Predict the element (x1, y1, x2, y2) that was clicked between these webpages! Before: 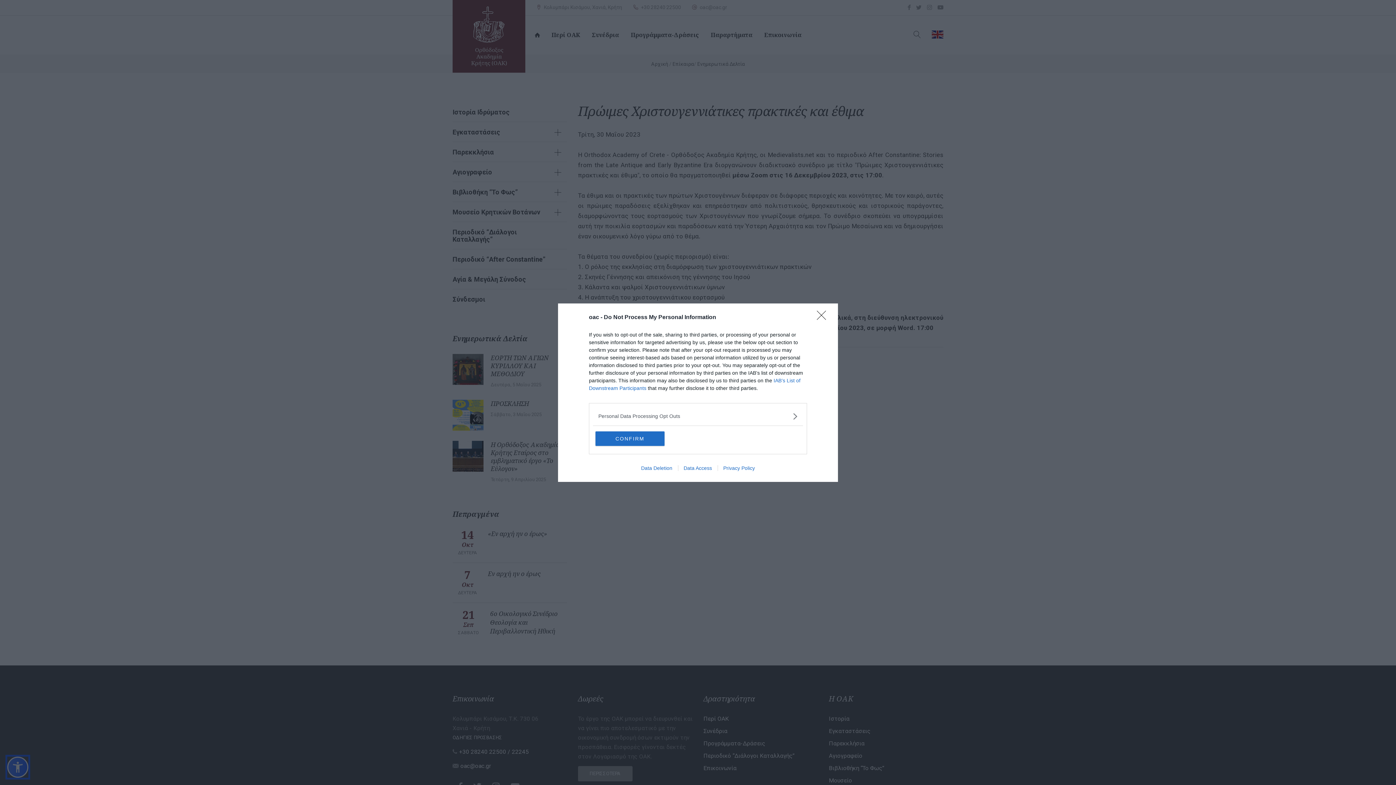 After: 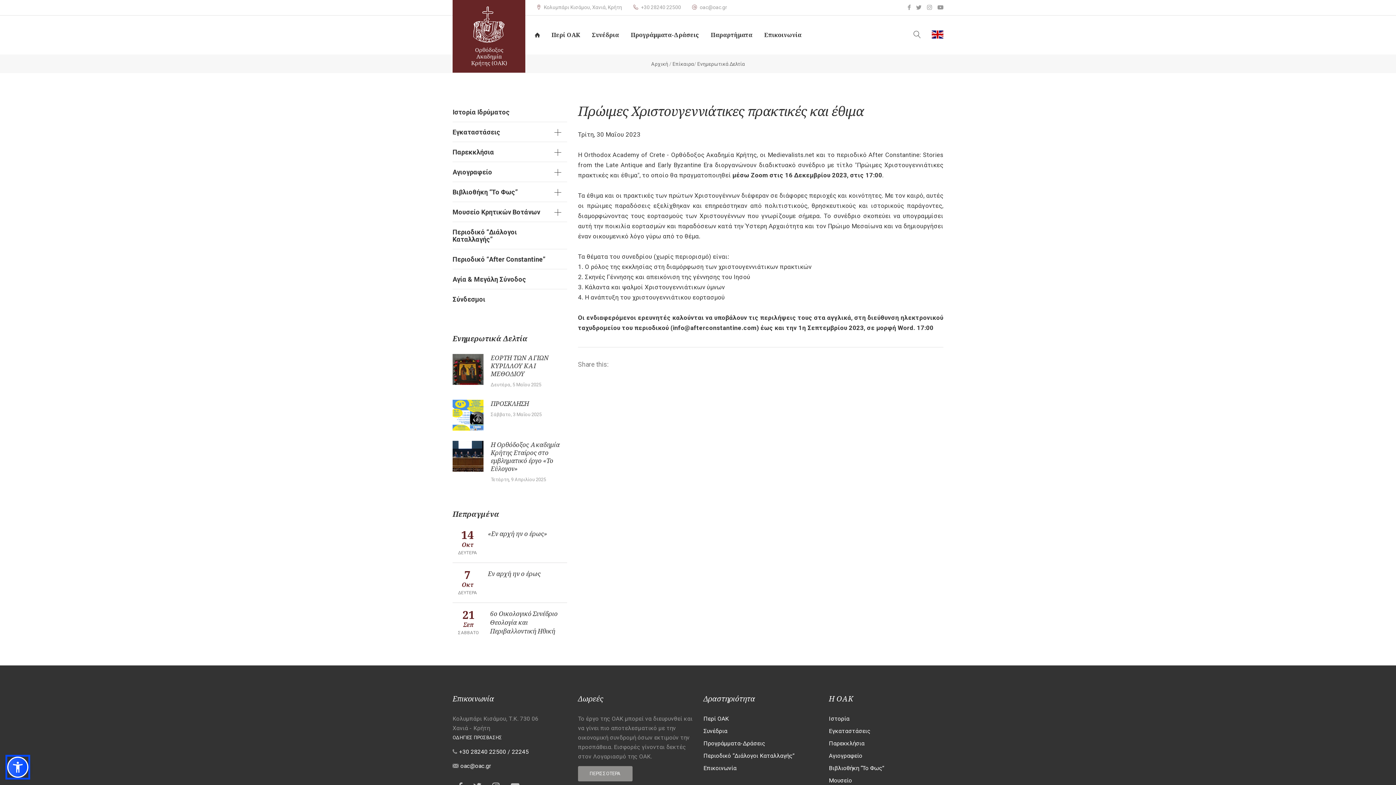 Action: bbox: (595, 431, 664, 446) label: CONFIRM